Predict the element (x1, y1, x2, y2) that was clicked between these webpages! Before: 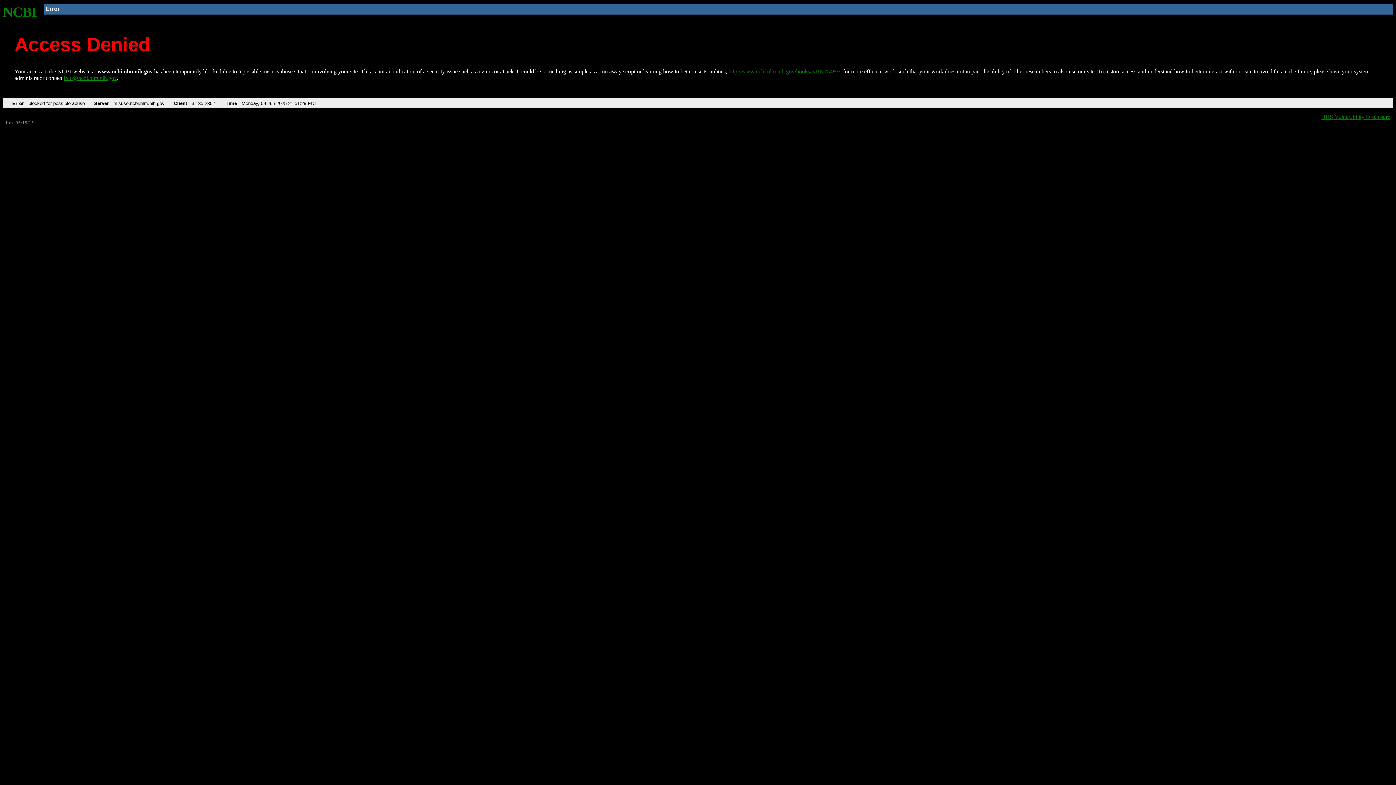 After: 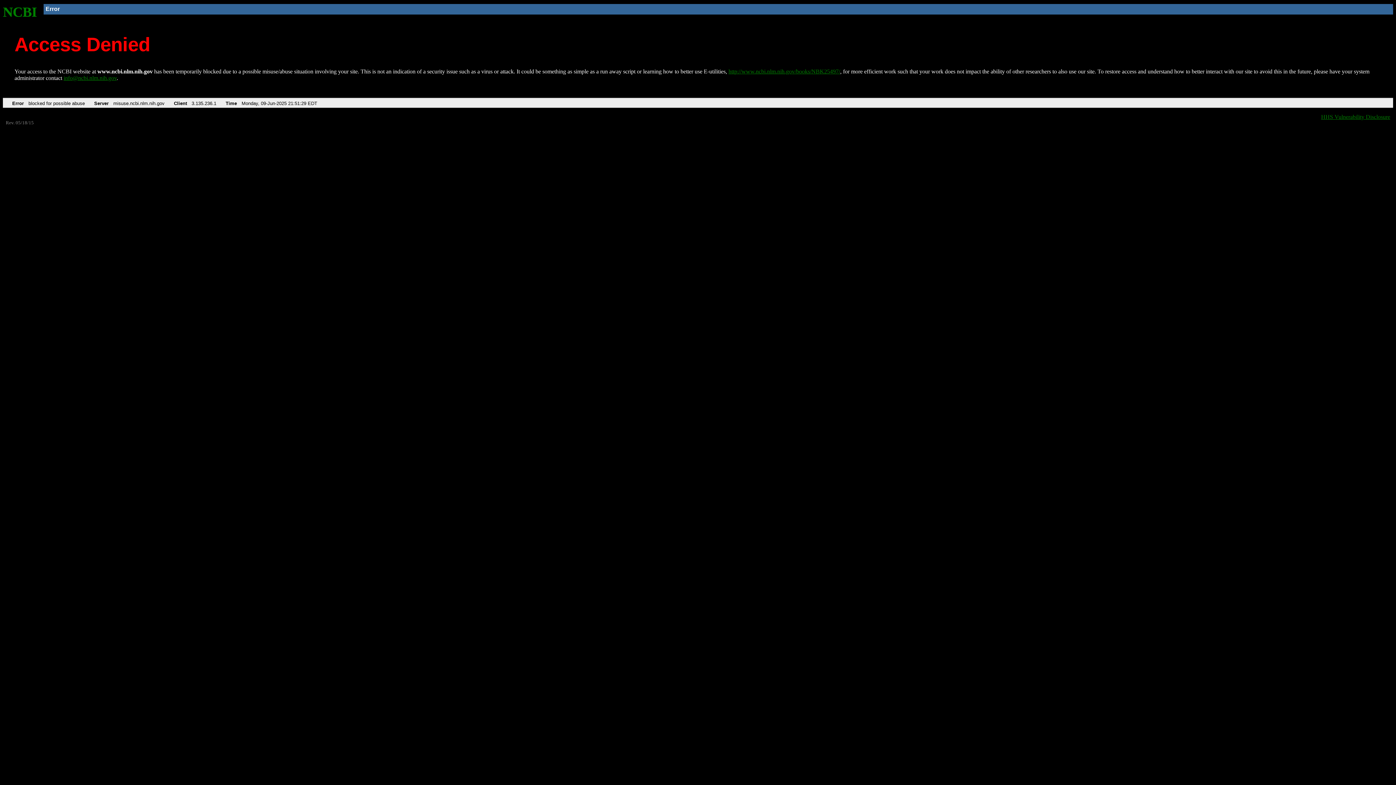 Action: label: info@ncbi.nlm.nih.gov bbox: (63, 75, 116, 81)